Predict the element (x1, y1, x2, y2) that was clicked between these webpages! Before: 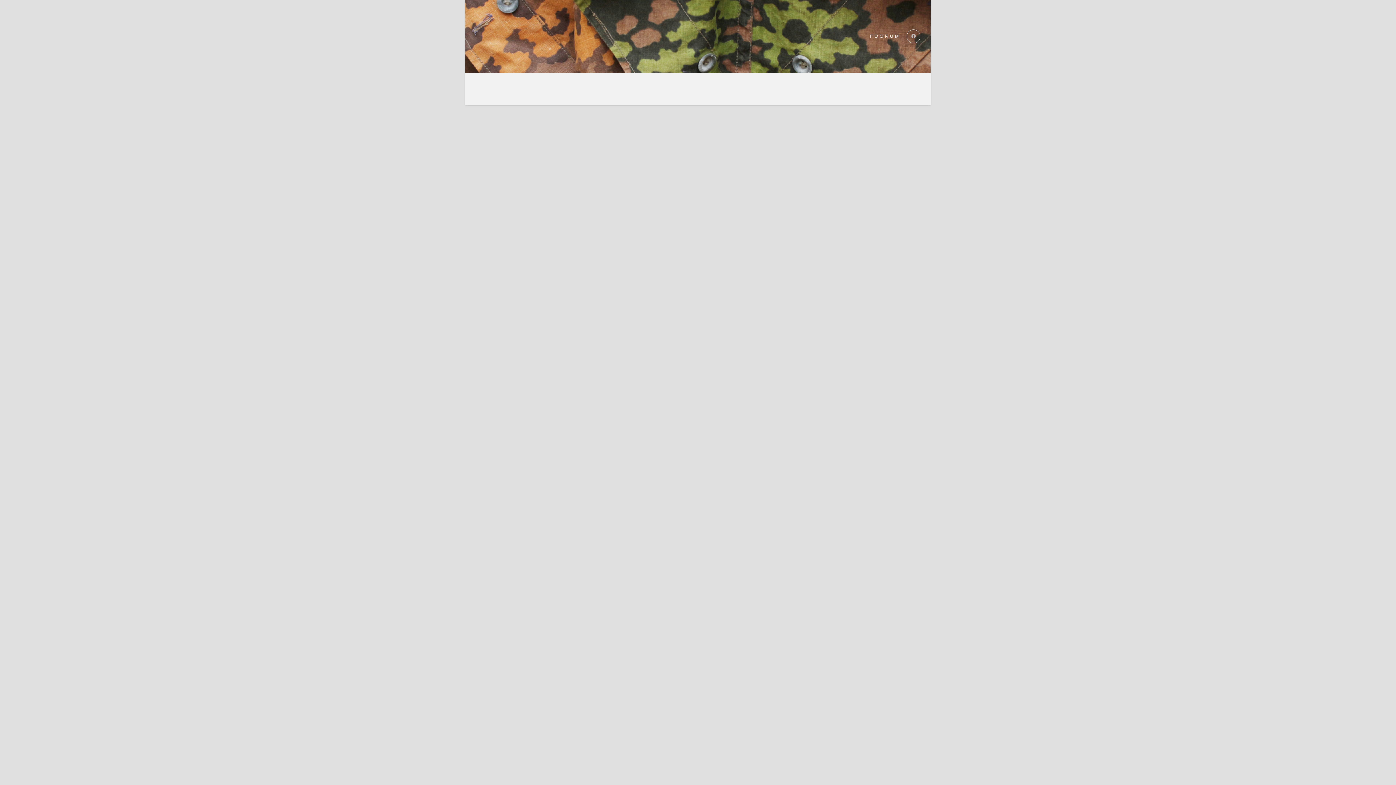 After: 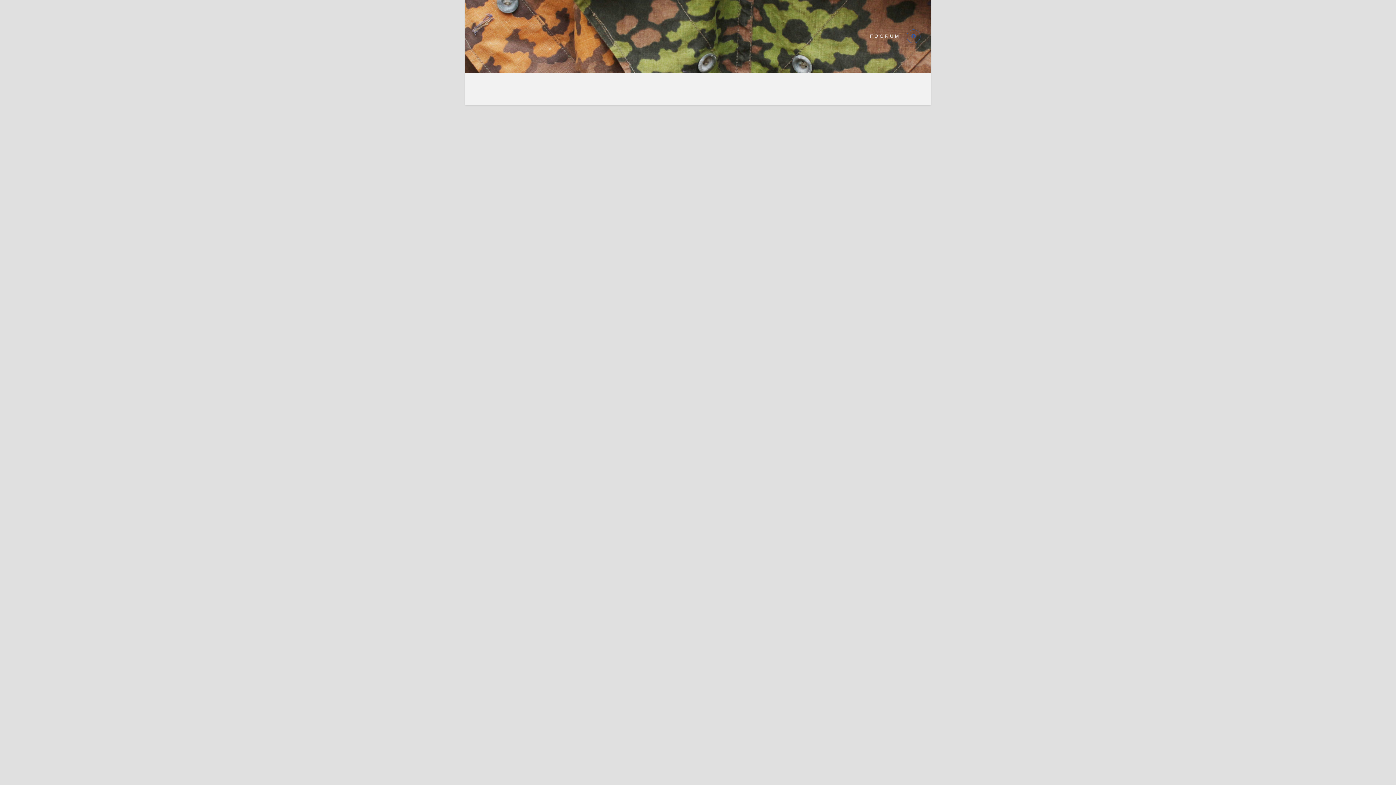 Action: label: Facebook (opens in a new tab) bbox: (906, 29, 920, 43)